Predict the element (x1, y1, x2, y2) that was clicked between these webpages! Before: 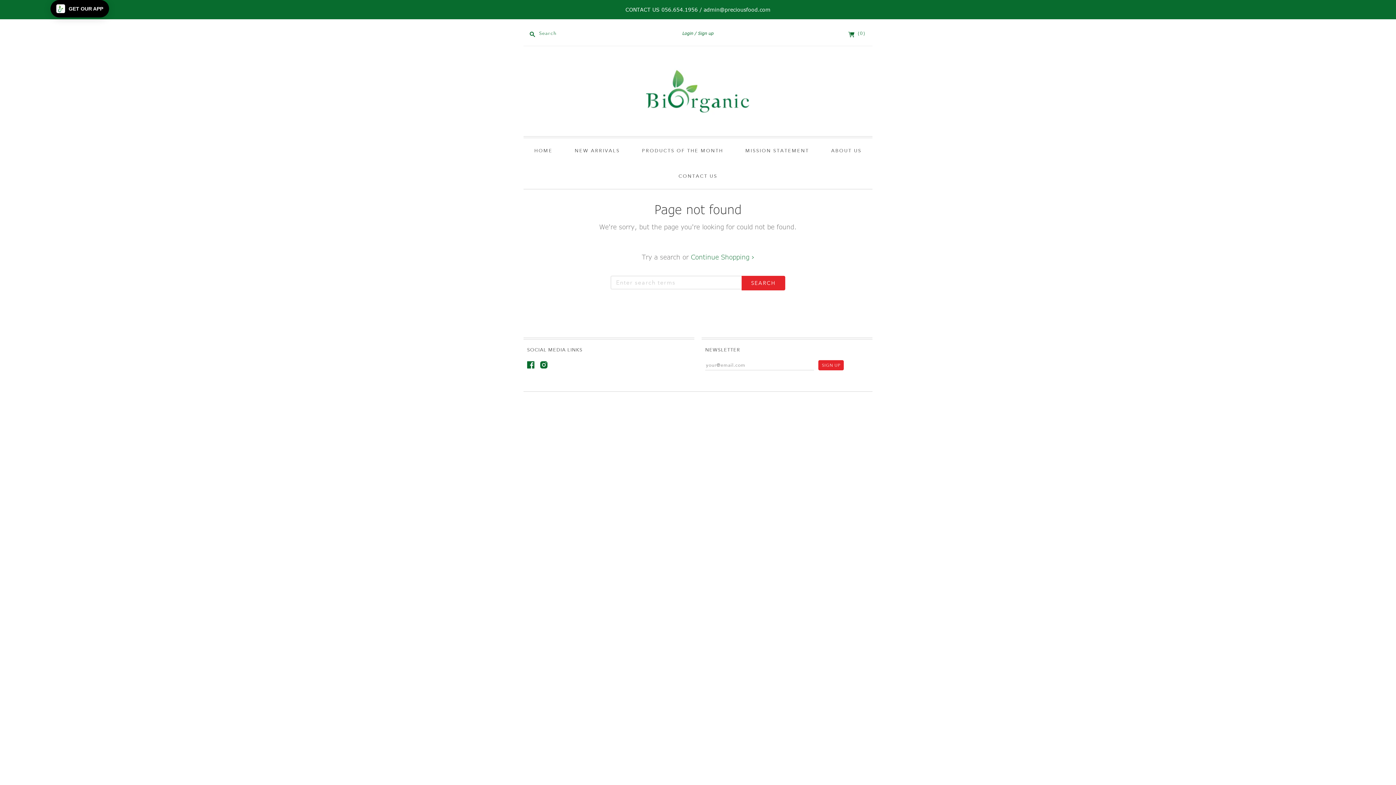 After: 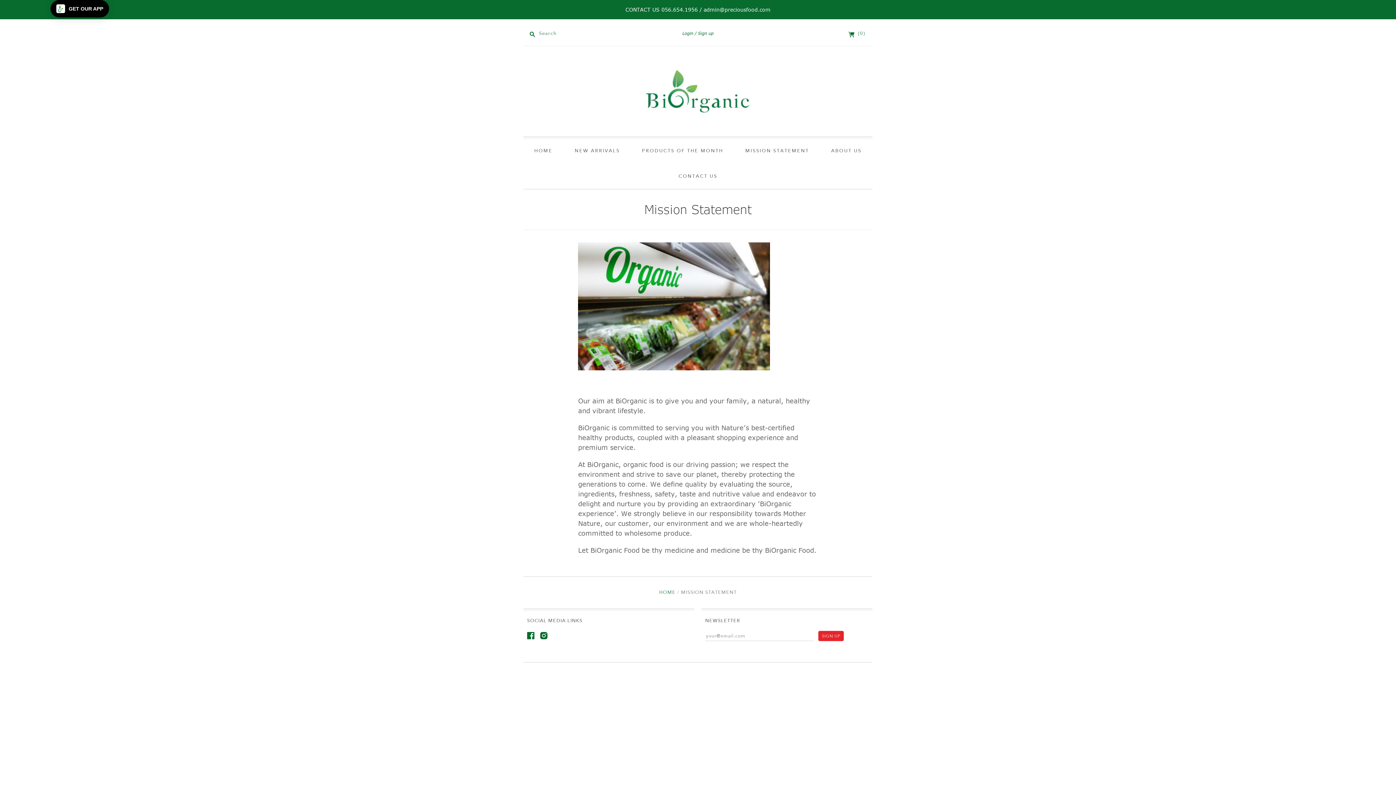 Action: label: MISSION STATEMENT bbox: (736, 138, 818, 163)